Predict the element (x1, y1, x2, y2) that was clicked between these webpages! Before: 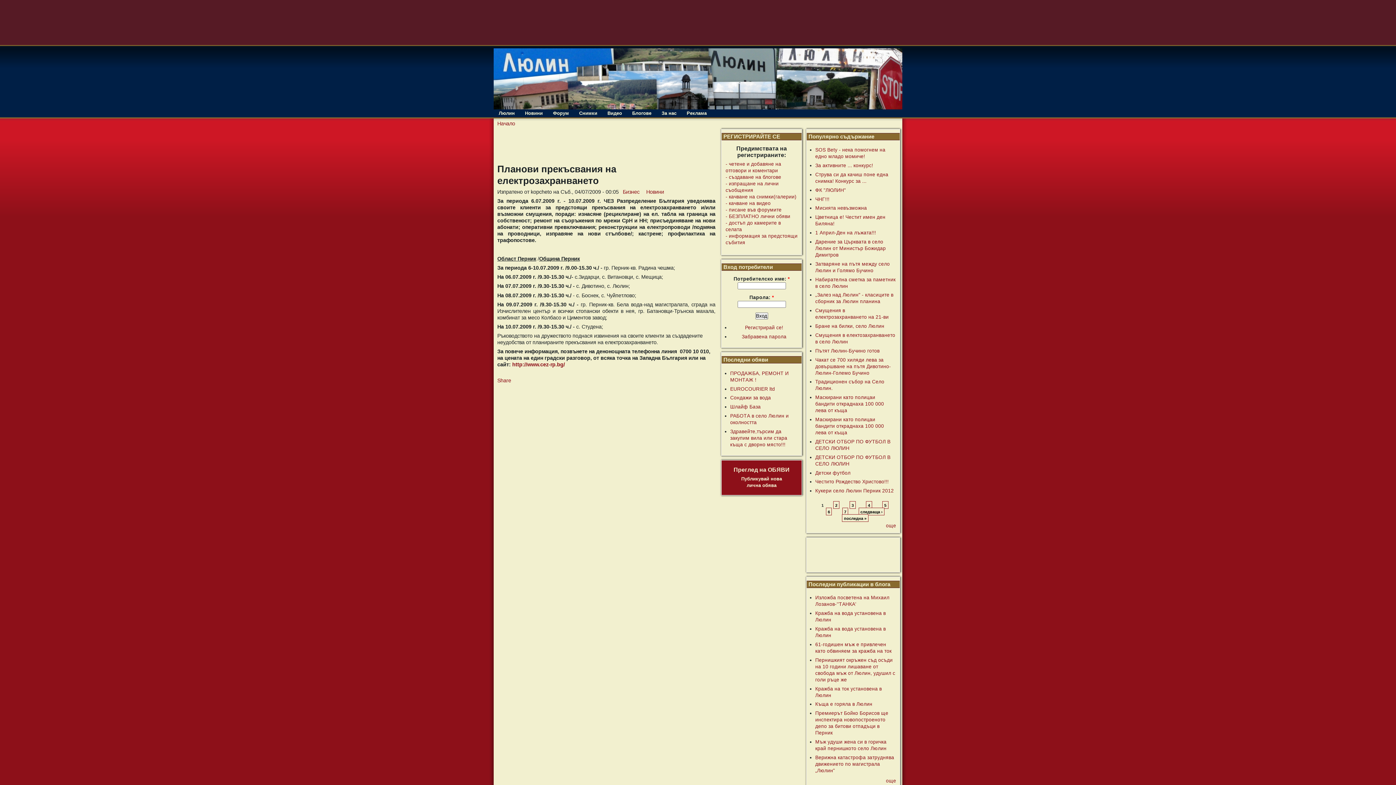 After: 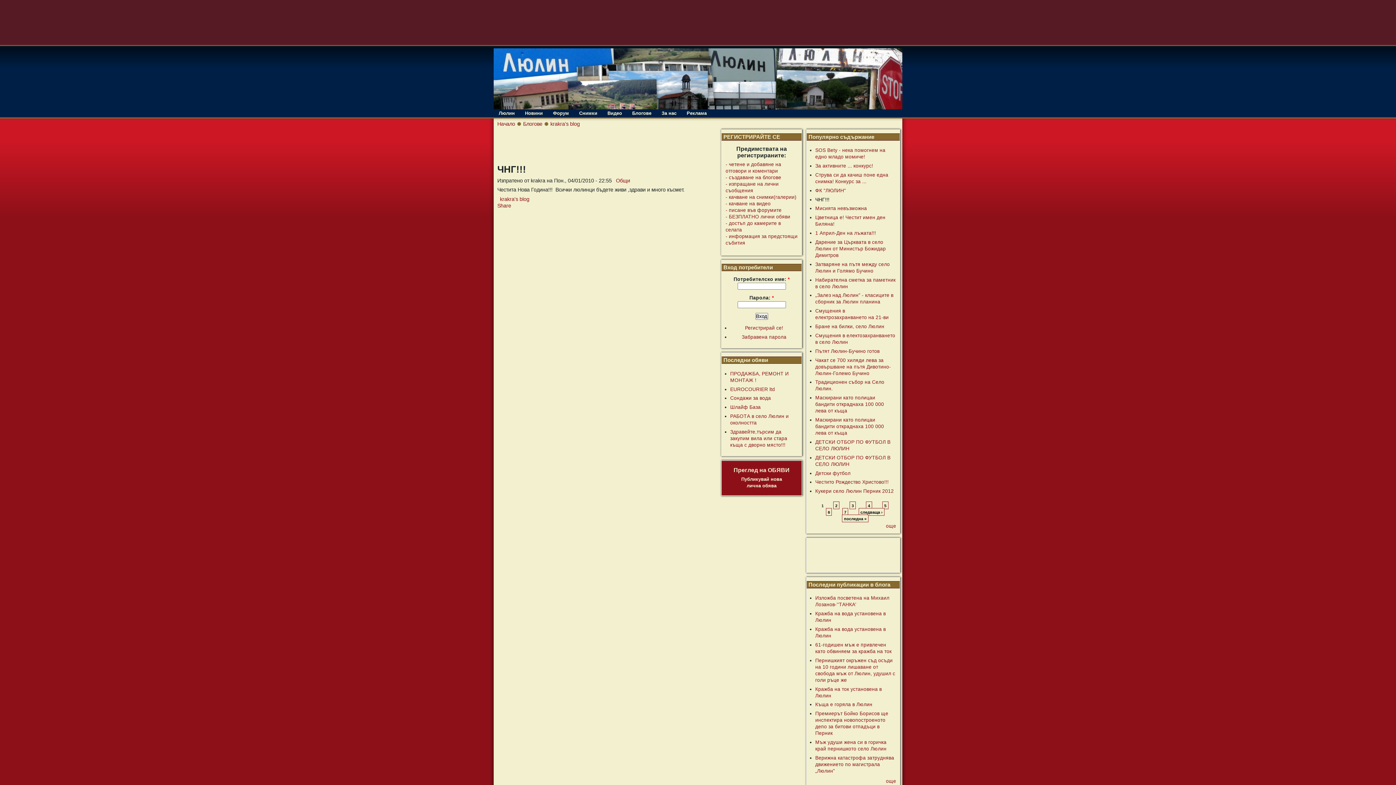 Action: bbox: (815, 196, 829, 202) label: ЧНГ!!!